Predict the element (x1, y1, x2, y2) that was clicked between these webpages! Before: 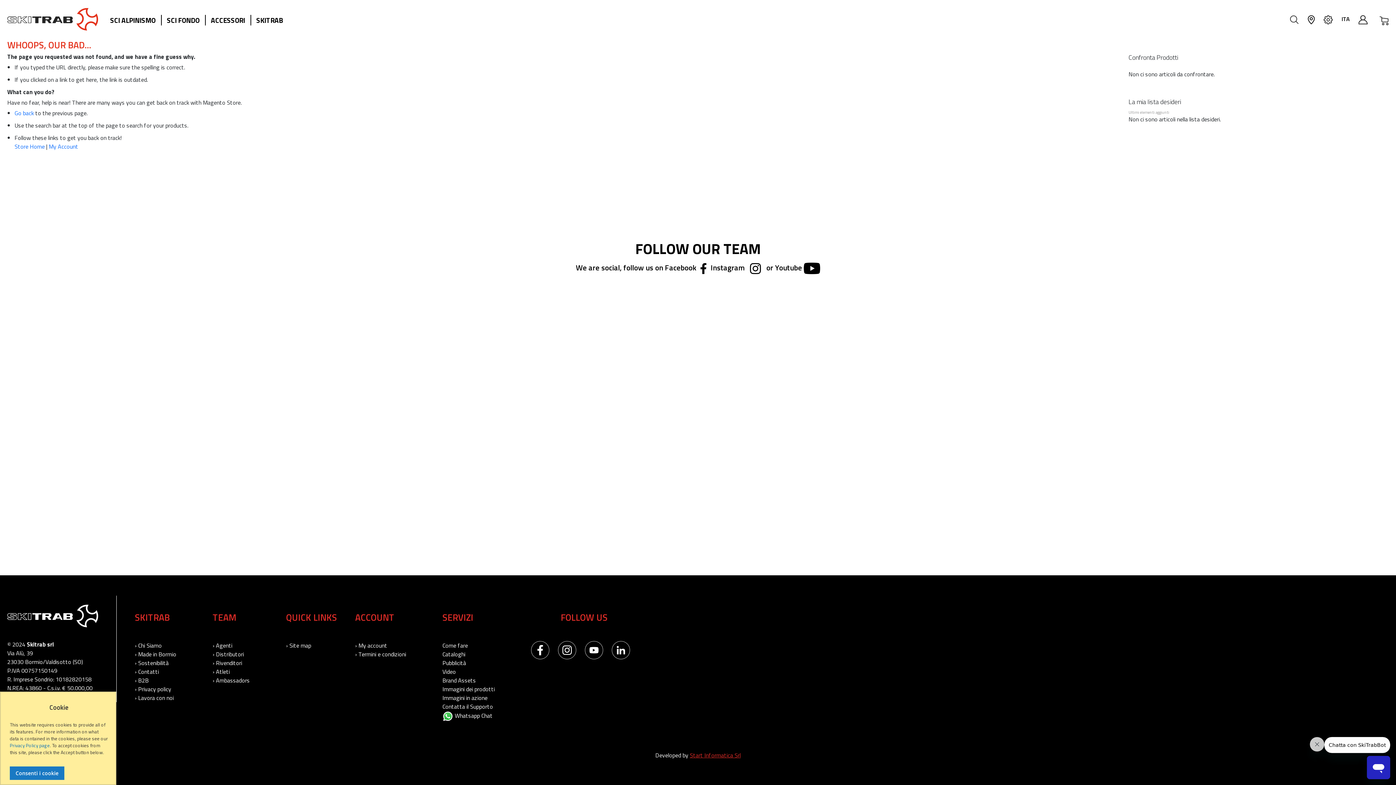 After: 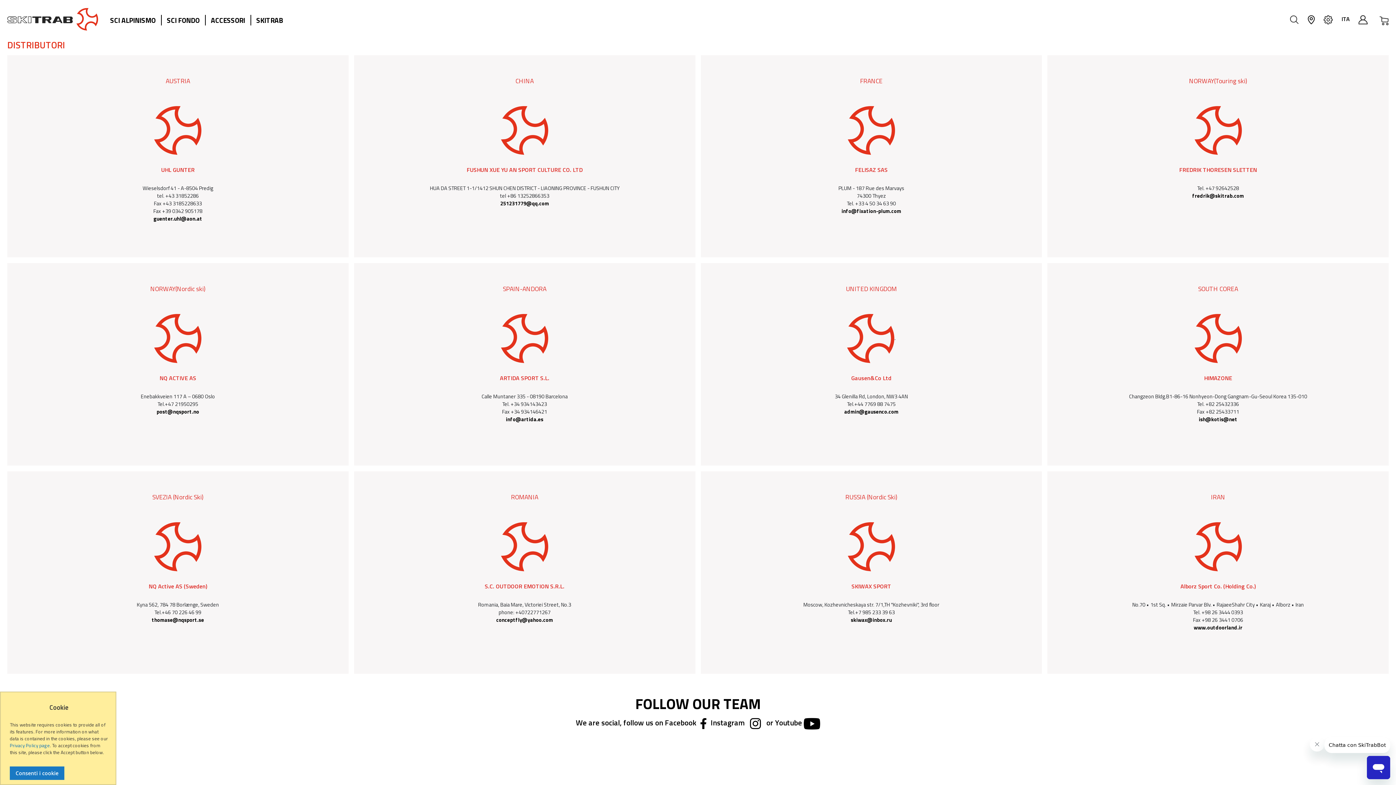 Action: label: › Distributori bbox: (212, 650, 244, 658)